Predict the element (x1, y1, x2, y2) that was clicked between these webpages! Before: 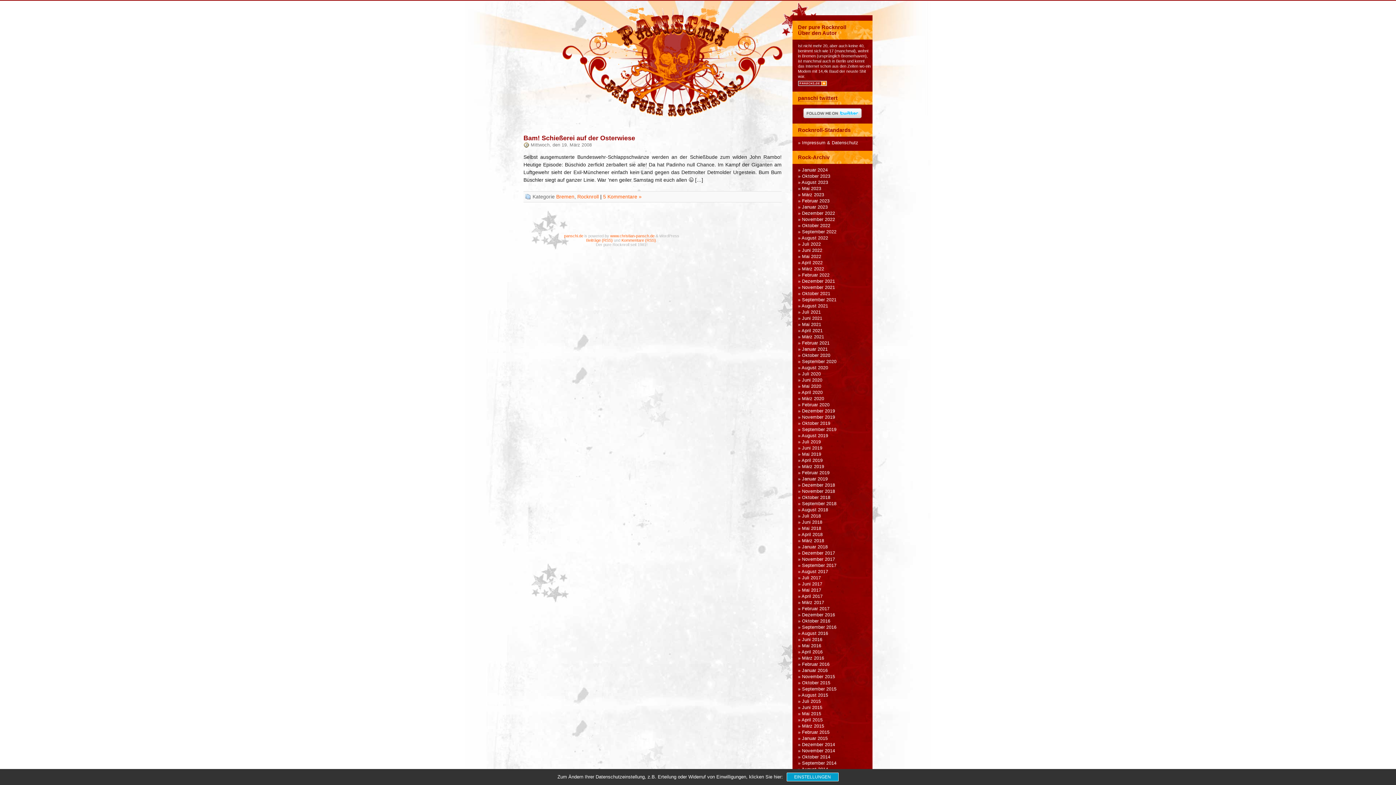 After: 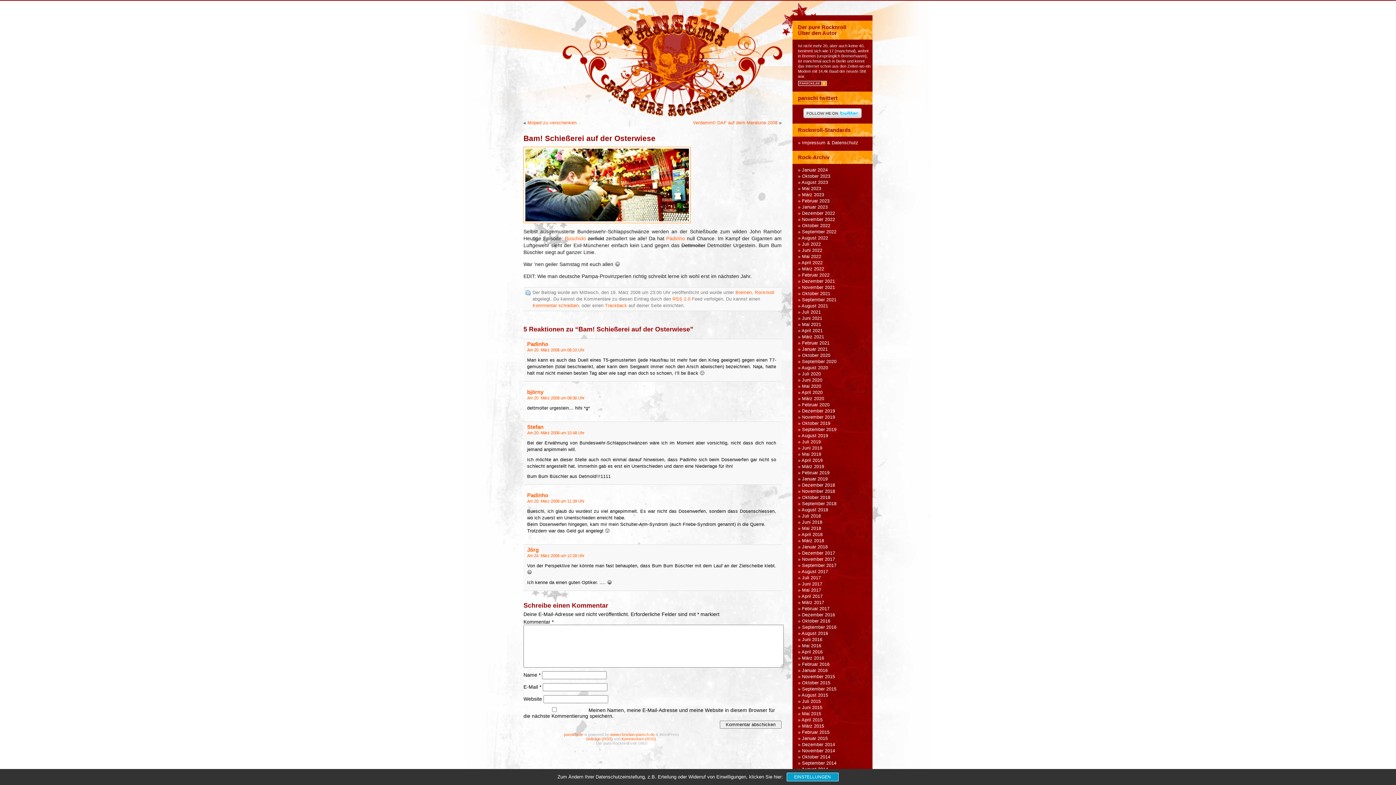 Action: label: Bam! Schießerei auf der Osterwiese bbox: (523, 134, 635, 141)